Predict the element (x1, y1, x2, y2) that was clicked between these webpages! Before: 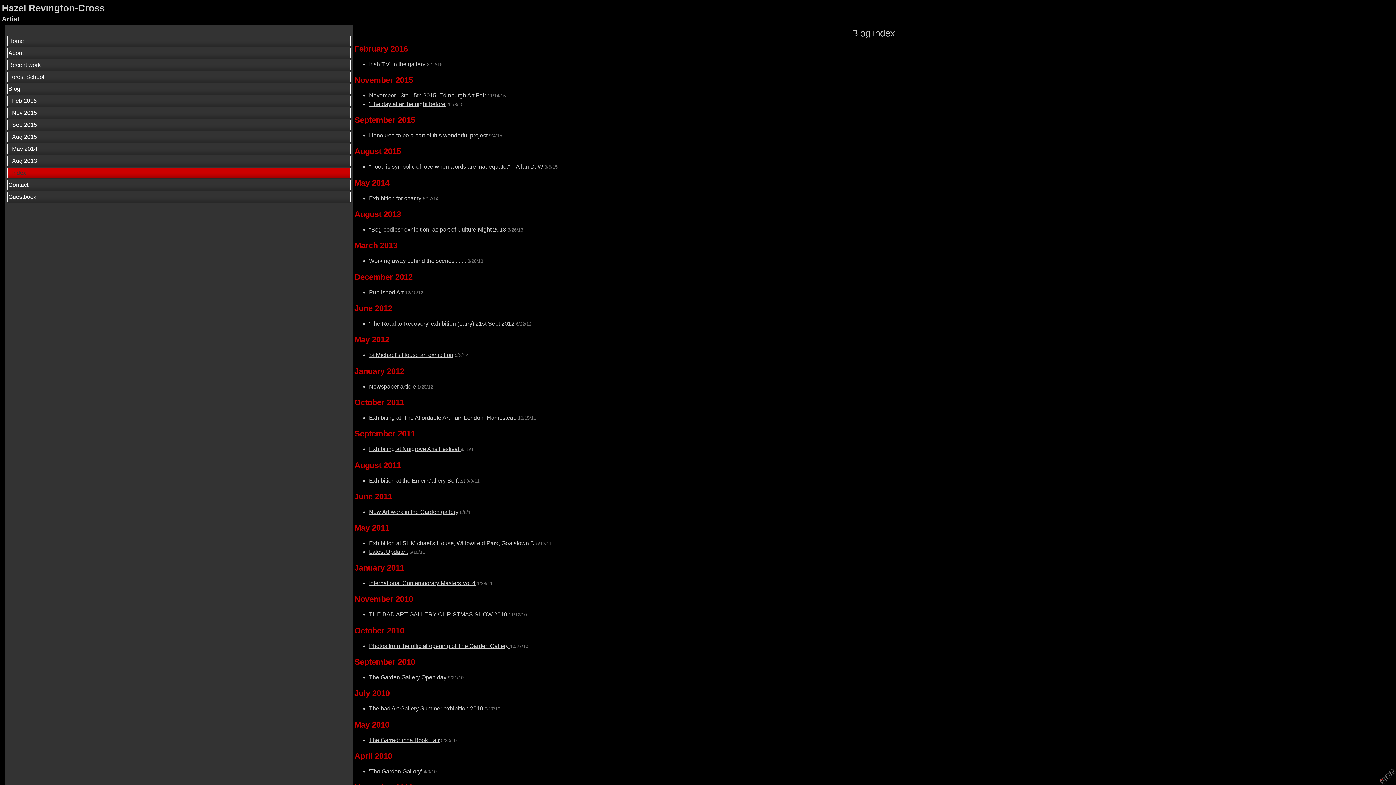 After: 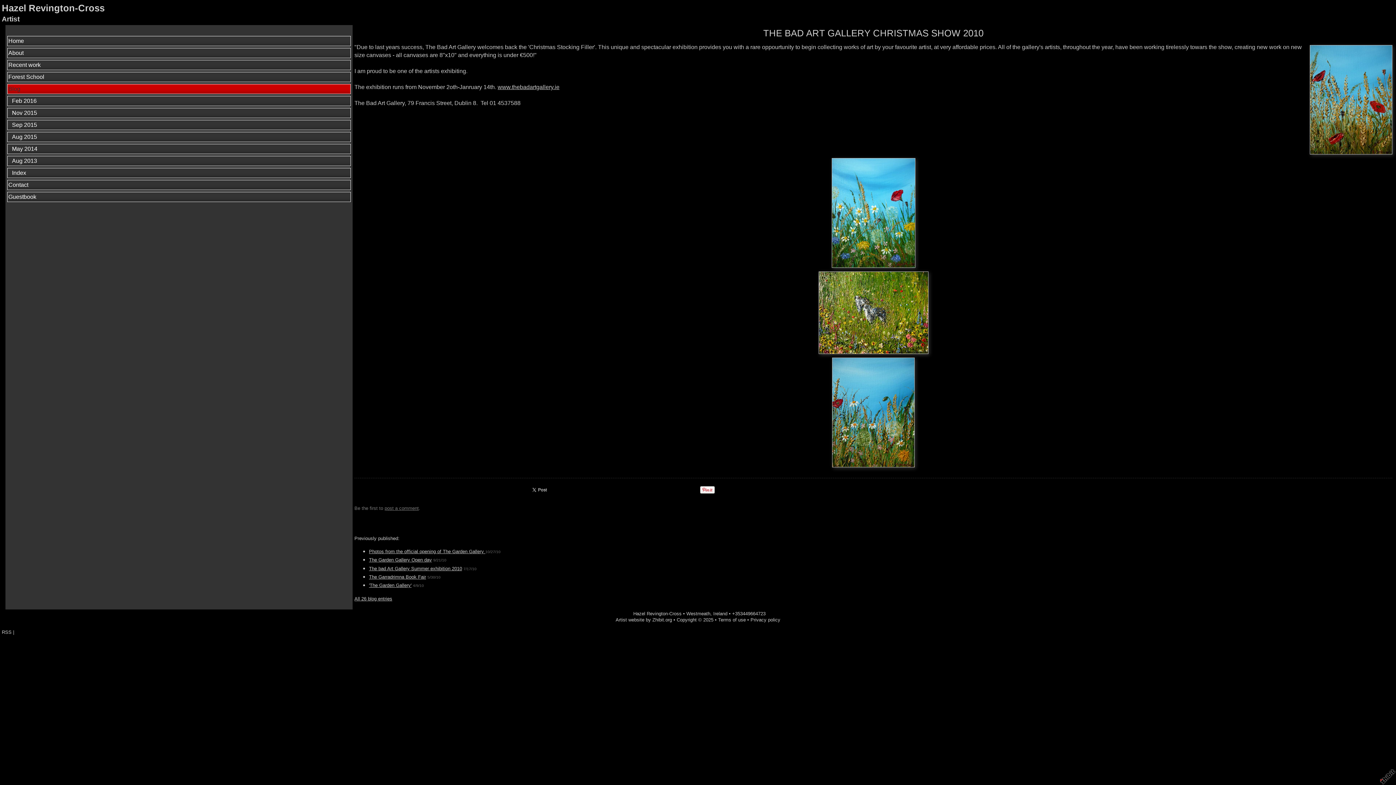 Action: label: THE BAD ART GALLERY CHRISTMAS SHOW 2010 bbox: (369, 611, 507, 617)